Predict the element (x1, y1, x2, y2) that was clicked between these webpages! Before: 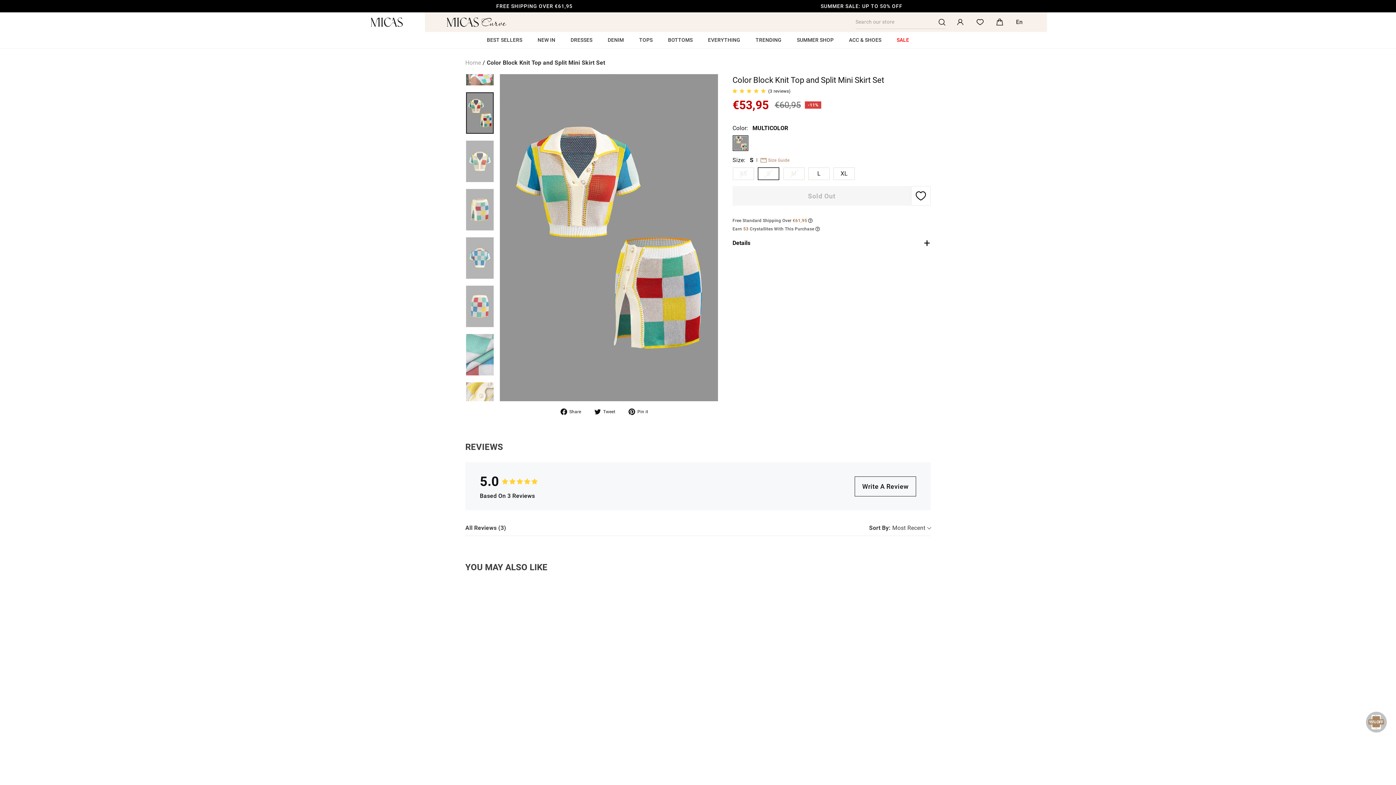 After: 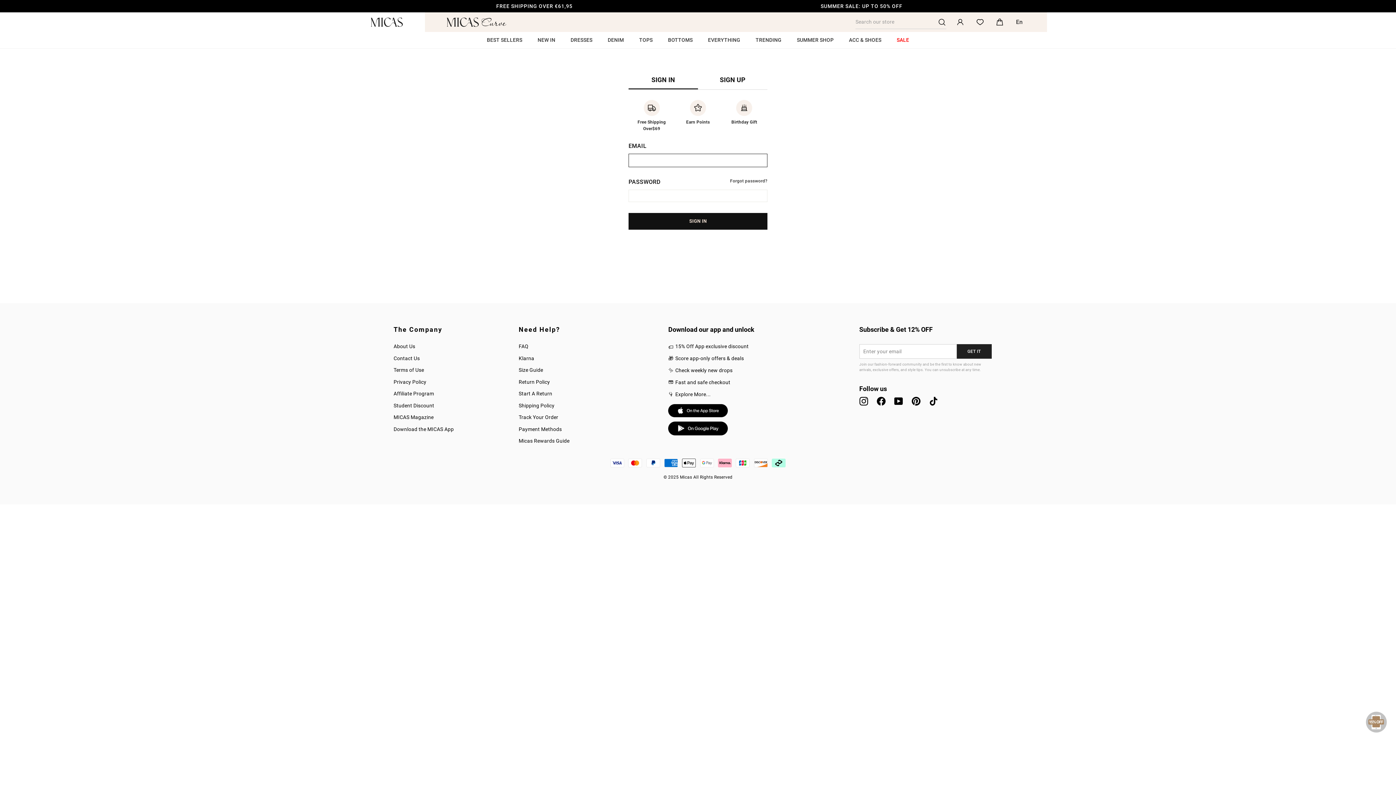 Action: bbox: (814, 225, 819, 232)